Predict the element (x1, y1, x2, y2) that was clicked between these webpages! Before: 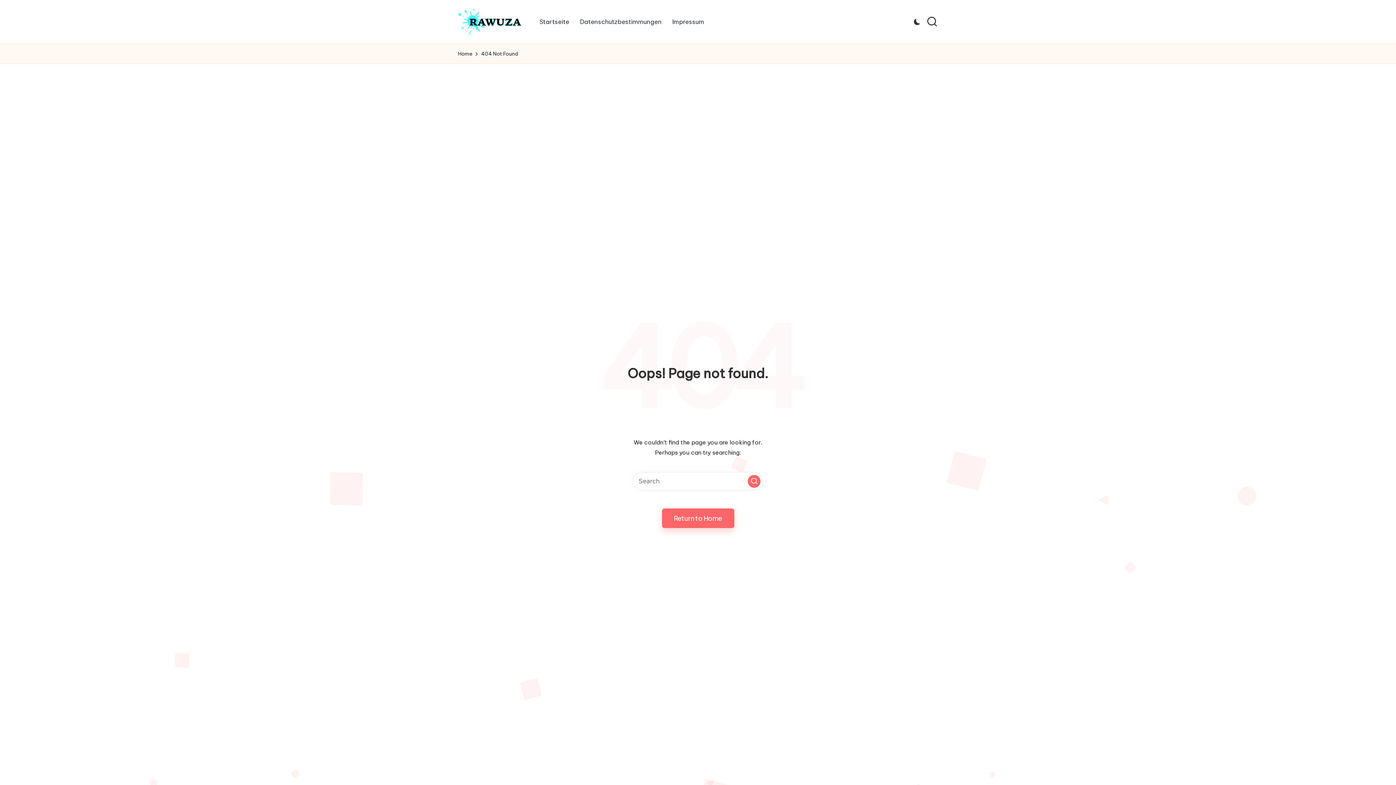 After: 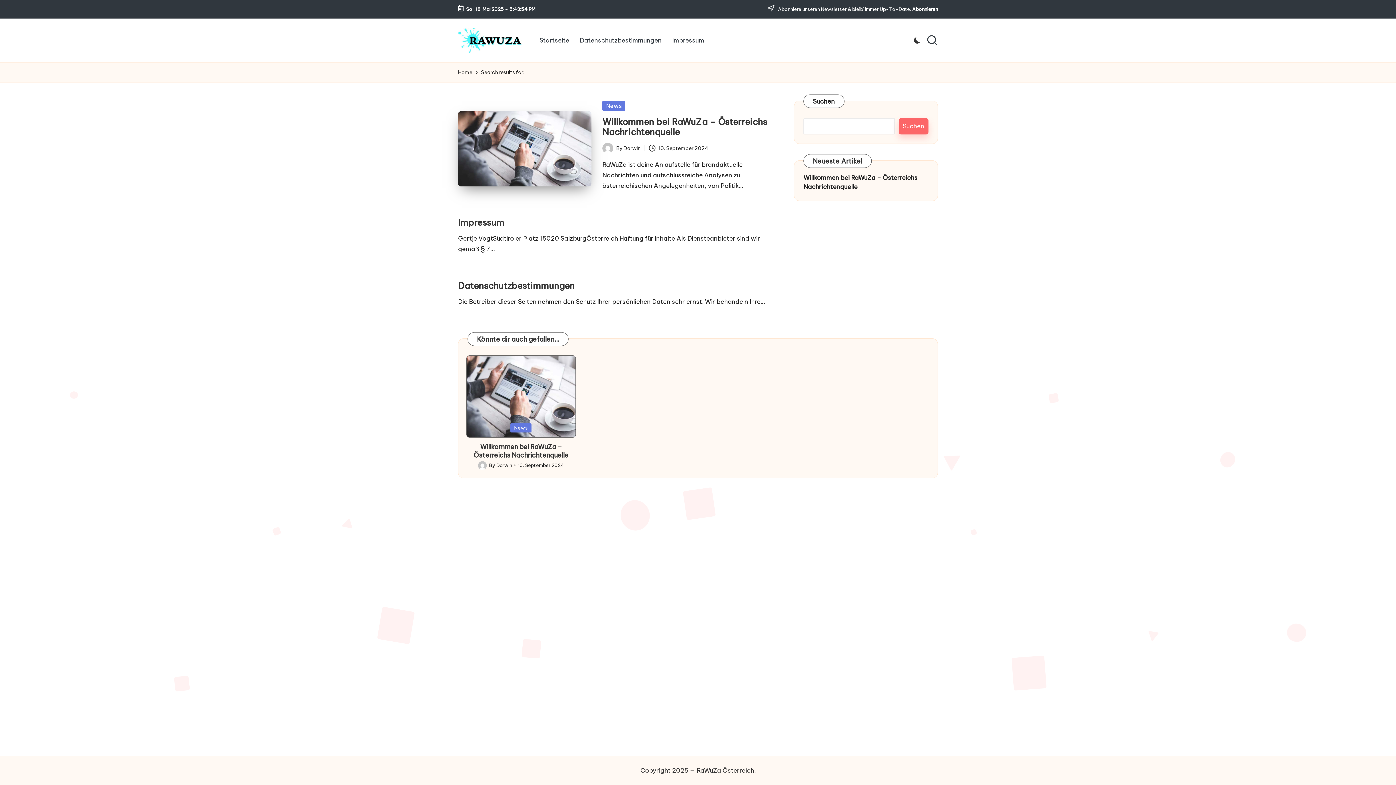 Action: label: Search bbox: (748, 475, 760, 487)